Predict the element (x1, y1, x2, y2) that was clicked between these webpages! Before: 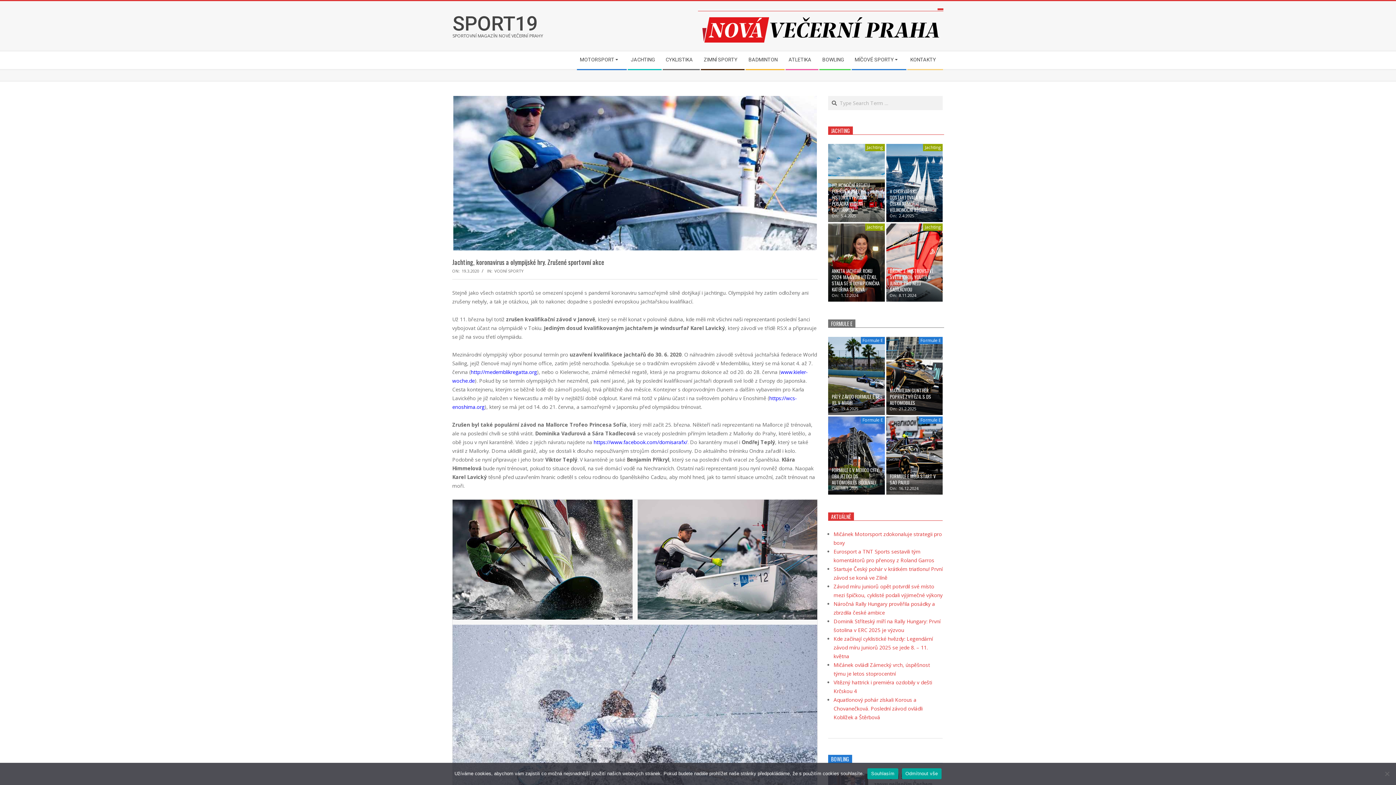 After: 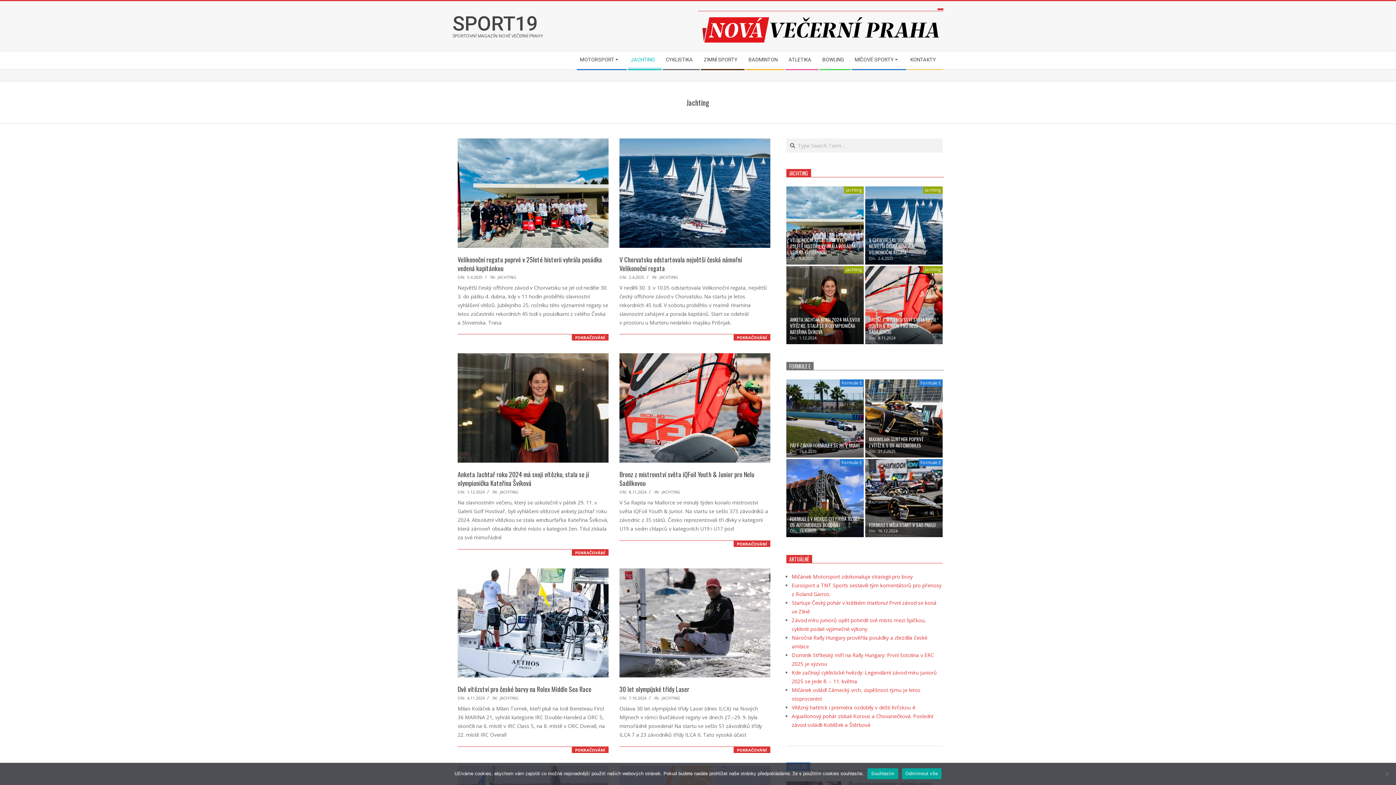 Action: bbox: (627, 51, 662, 69) label: JACHTING